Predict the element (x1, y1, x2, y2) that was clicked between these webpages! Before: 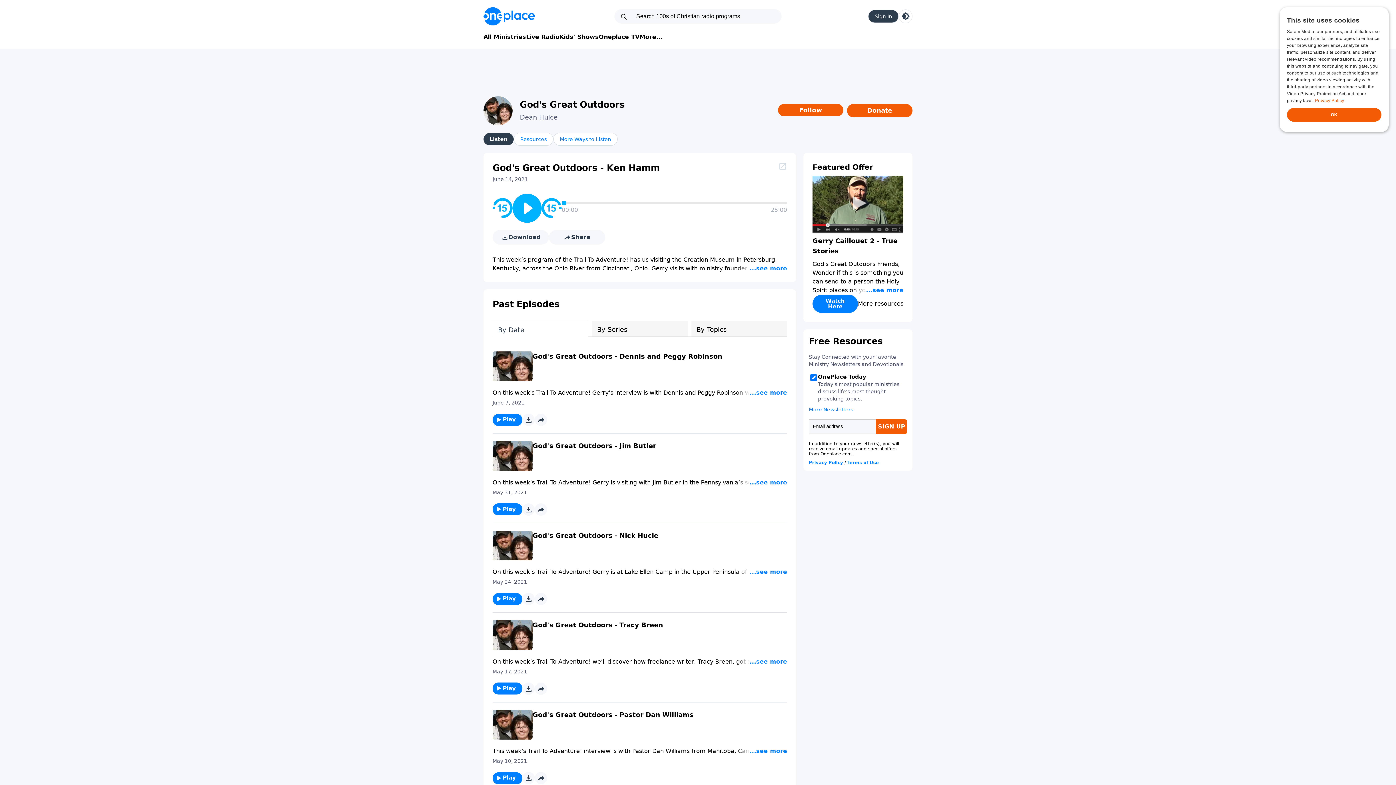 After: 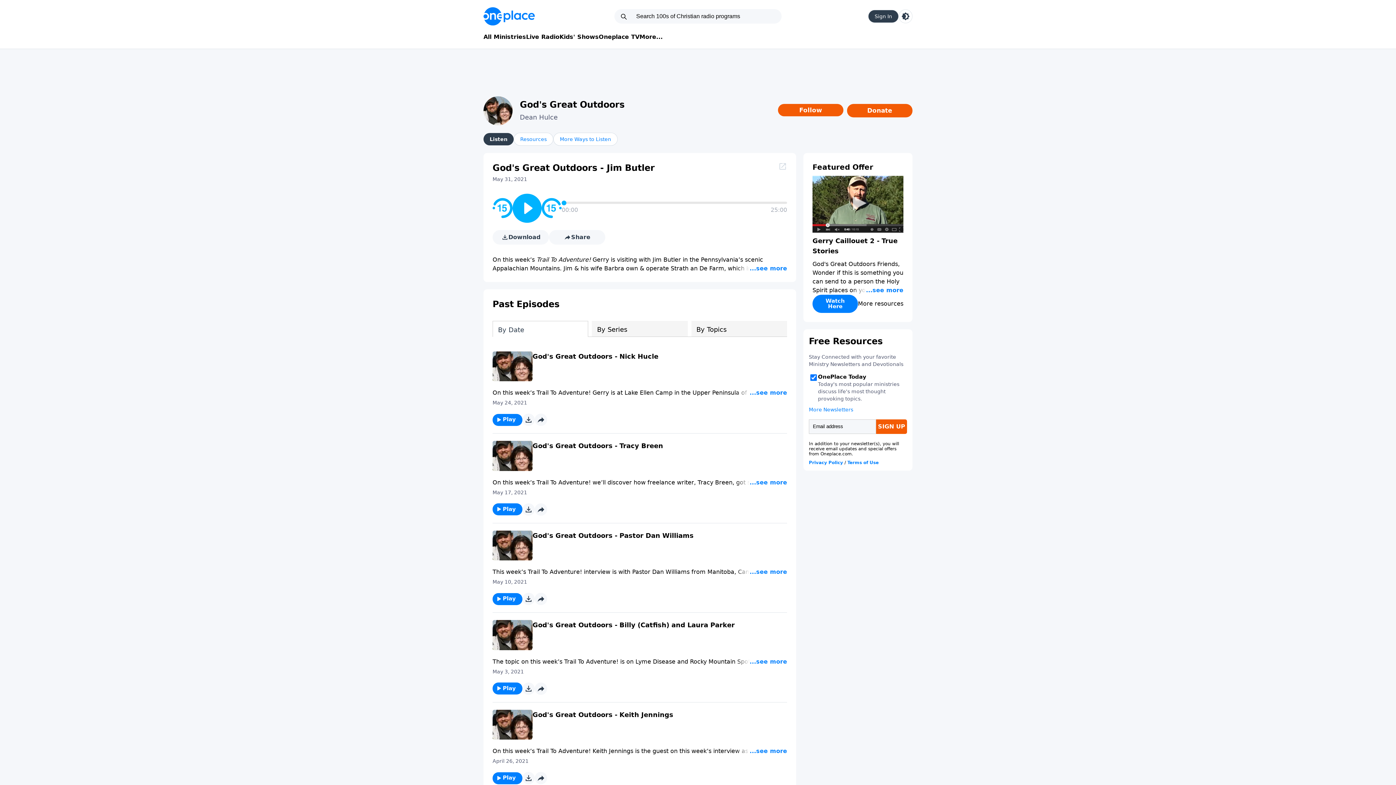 Action: label: God's Great Outdoors - Jim Butler bbox: (532, 443, 656, 449)